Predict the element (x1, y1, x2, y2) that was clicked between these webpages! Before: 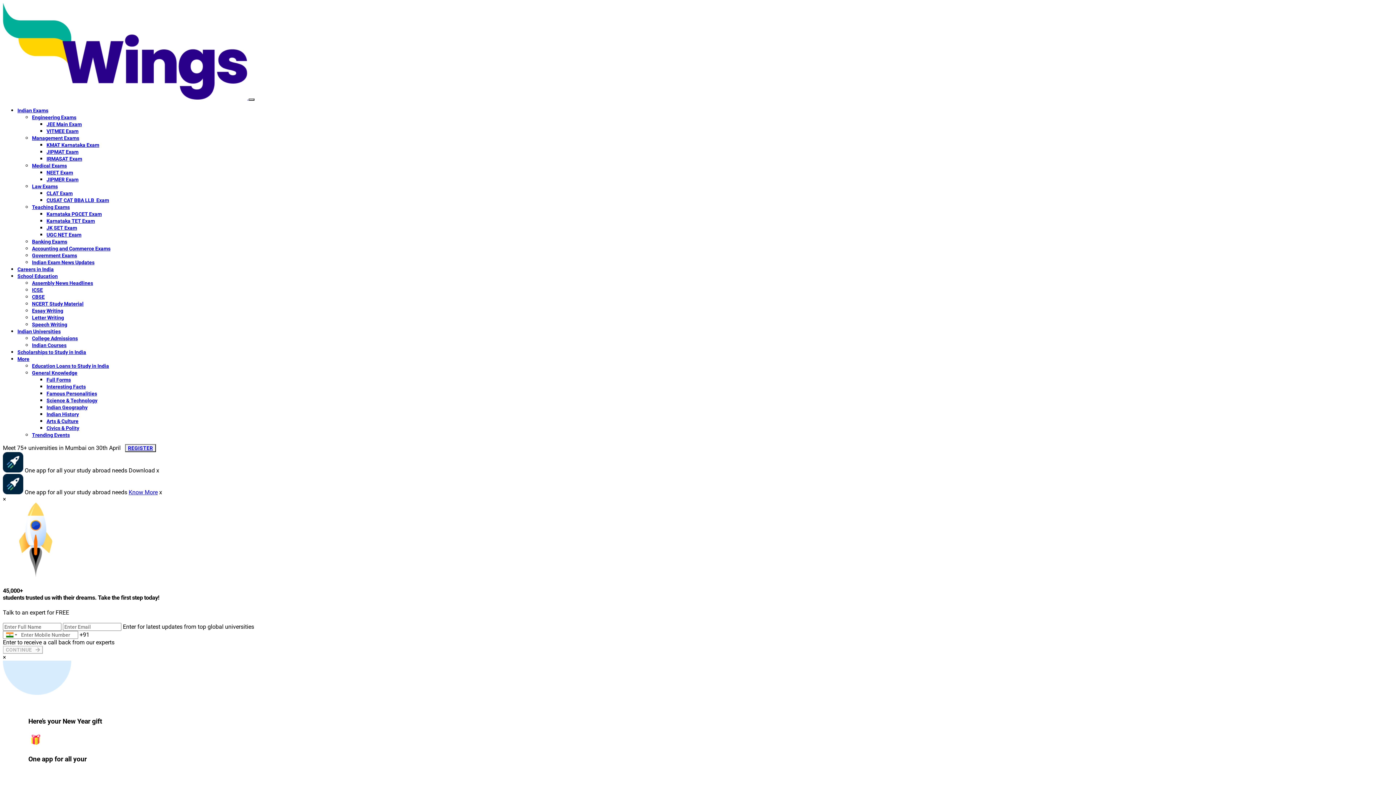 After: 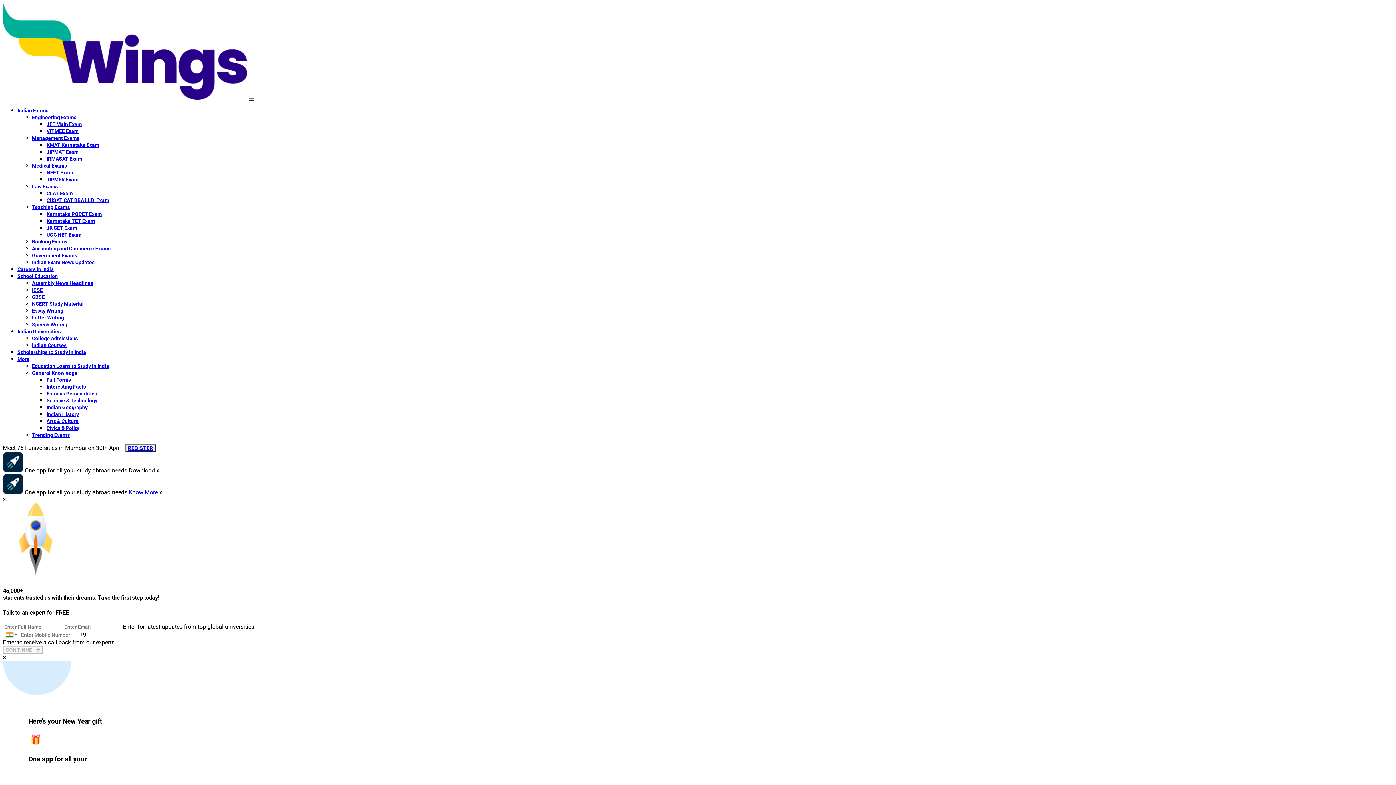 Action: label: Science & Technology bbox: (46, 397, 97, 403)